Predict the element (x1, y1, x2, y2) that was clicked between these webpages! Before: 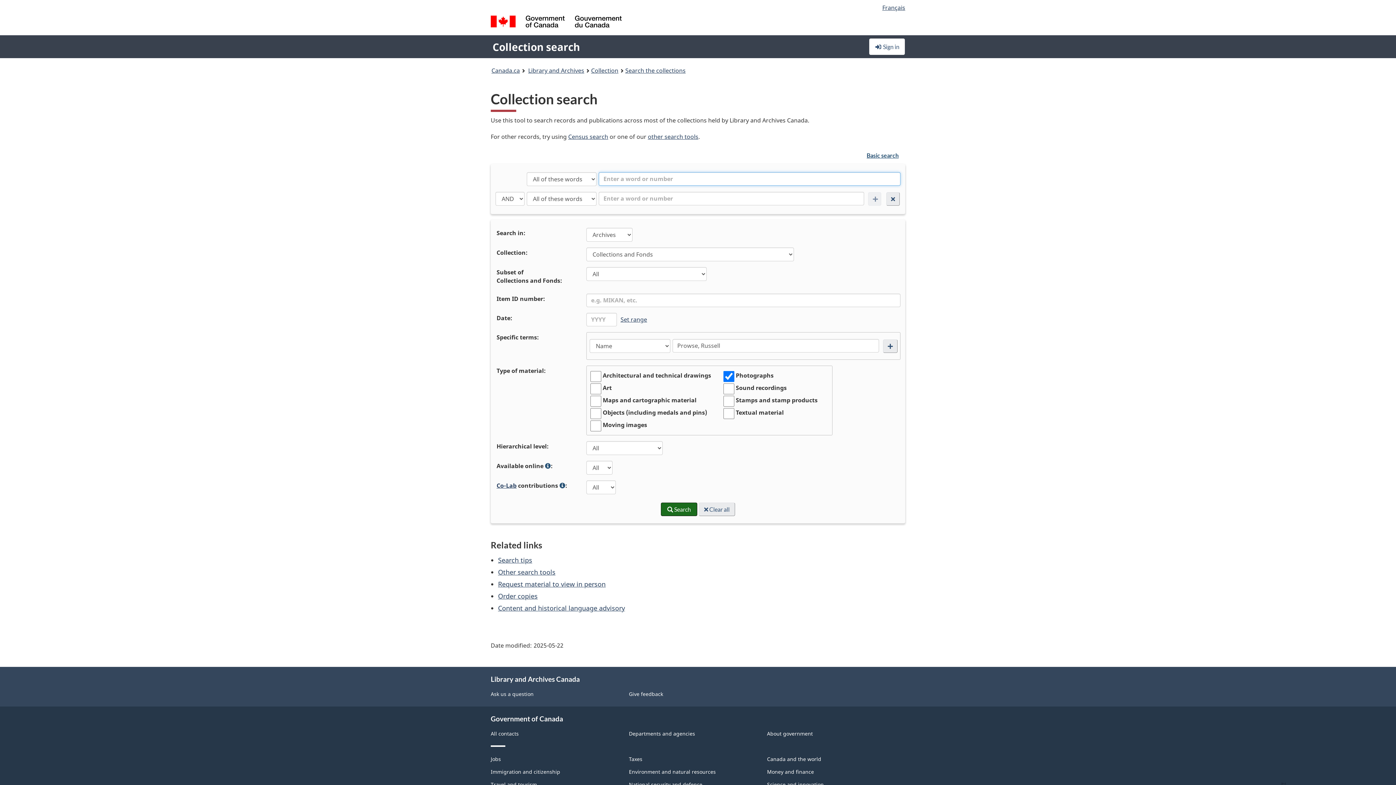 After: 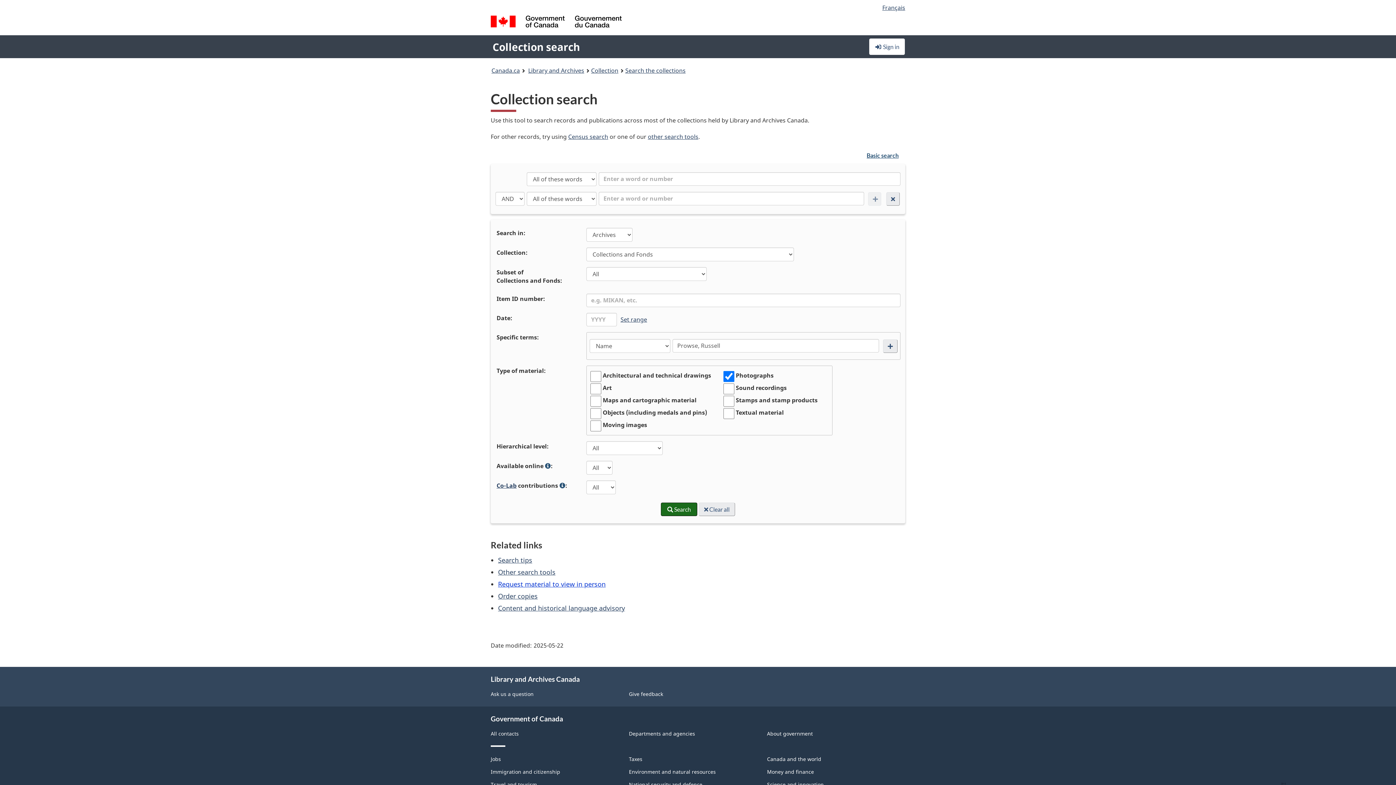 Action: label: Request material to view in person bbox: (498, 579, 605, 588)